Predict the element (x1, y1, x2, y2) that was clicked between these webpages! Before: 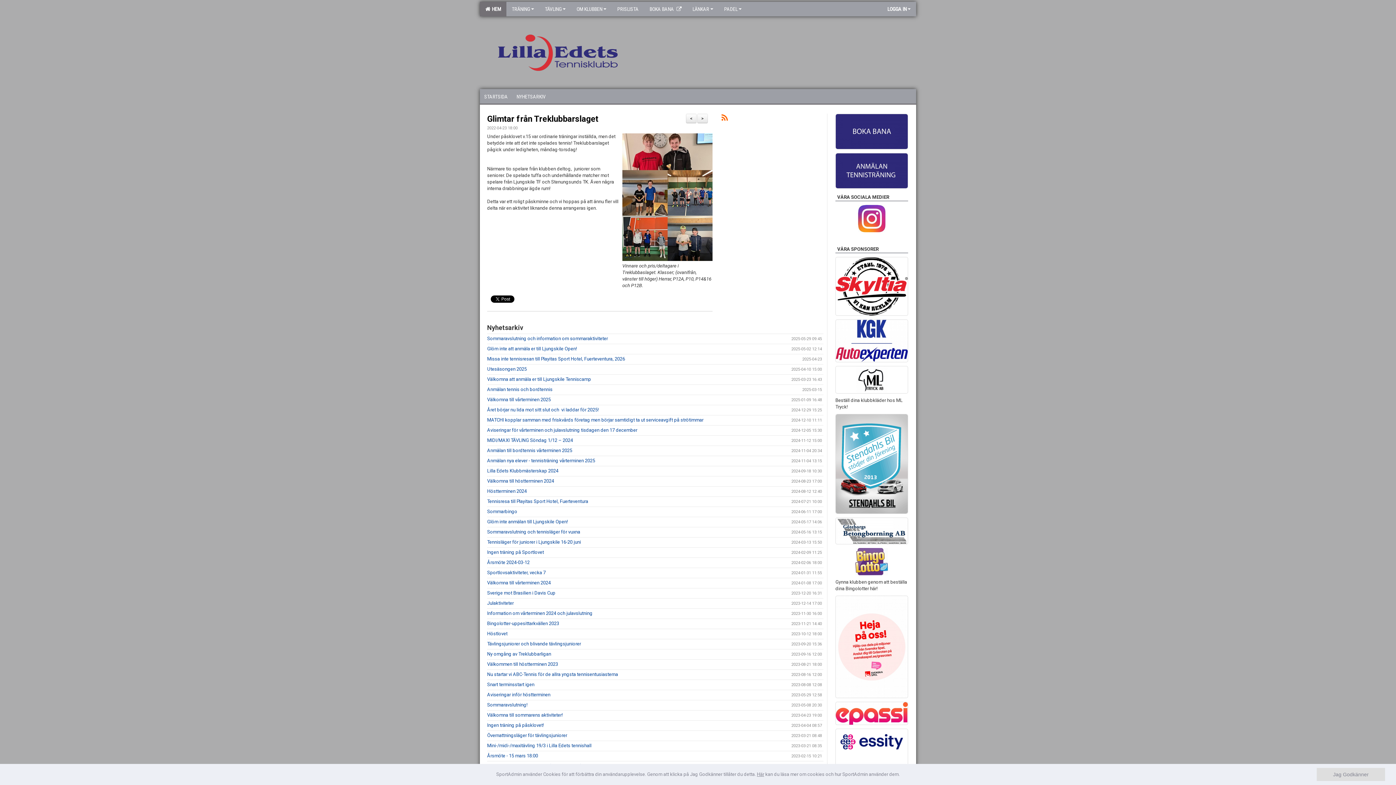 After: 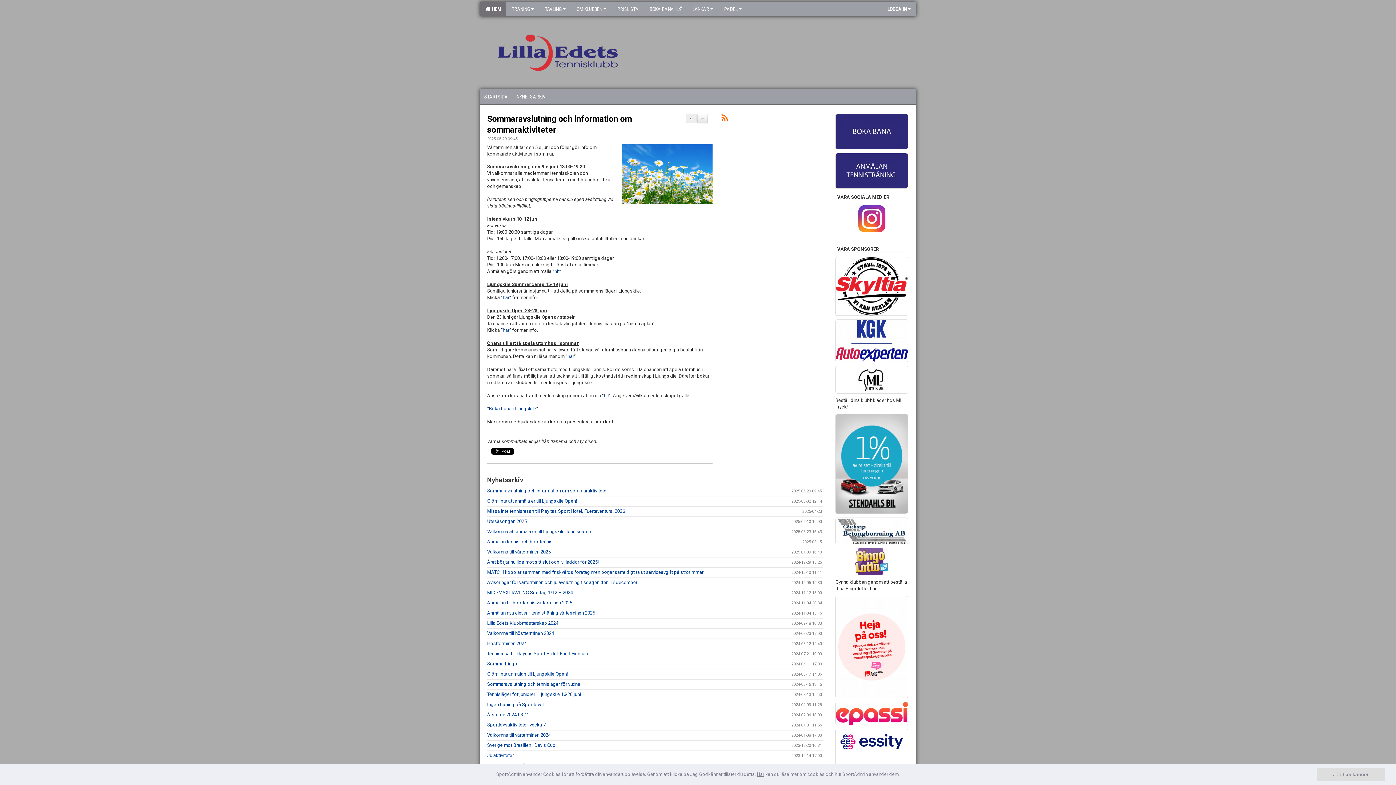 Action: label: NYHETSARKIV bbox: (512, 89, 550, 103)